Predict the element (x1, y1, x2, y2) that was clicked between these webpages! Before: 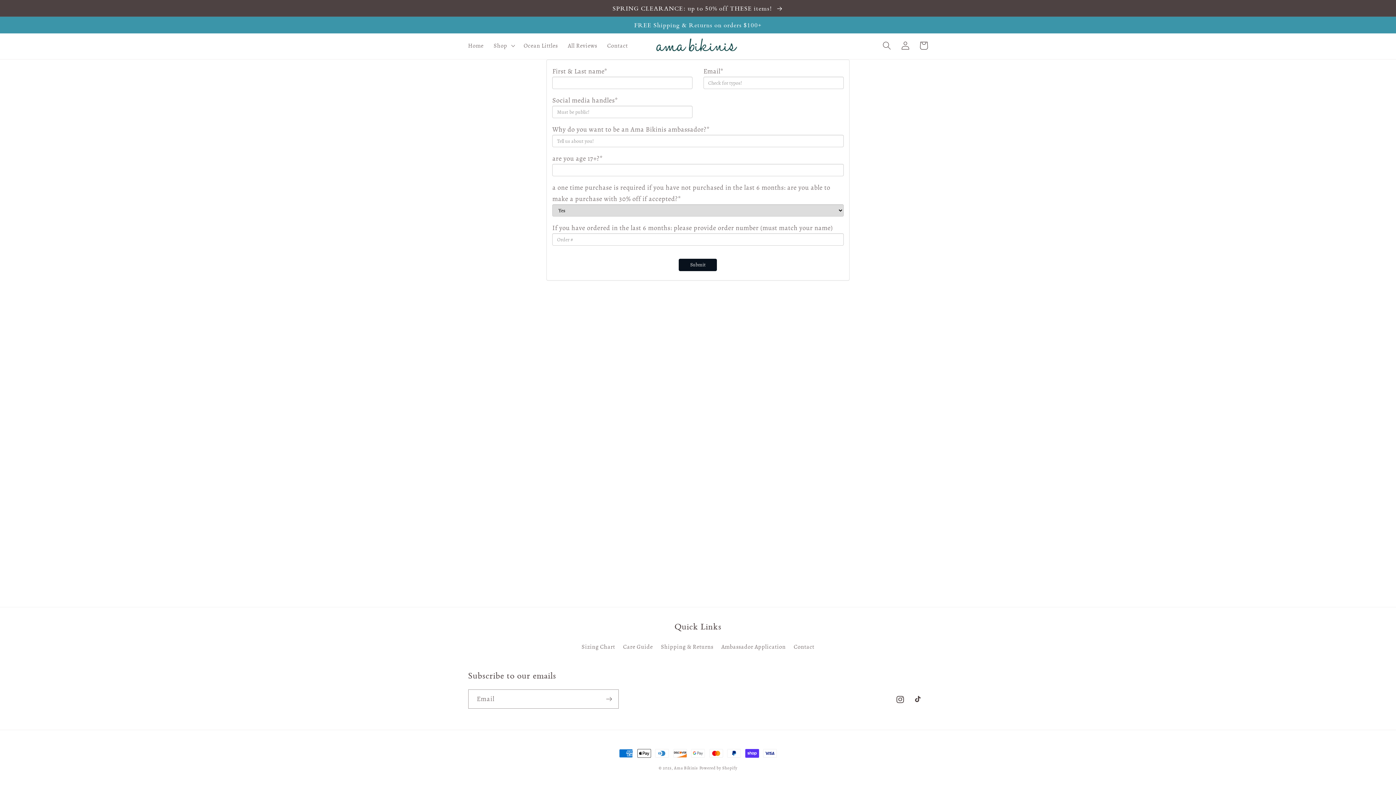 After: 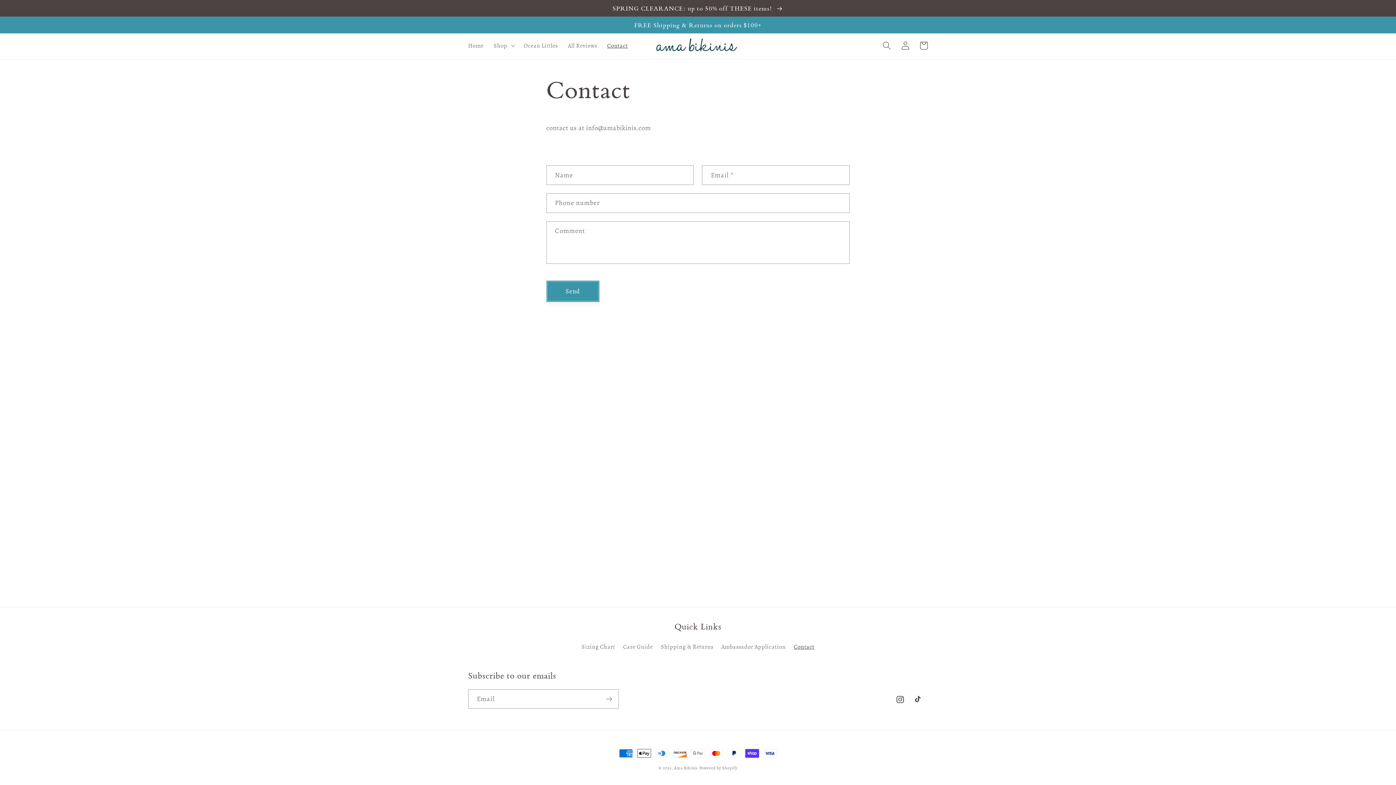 Action: bbox: (793, 640, 814, 654) label: Contact